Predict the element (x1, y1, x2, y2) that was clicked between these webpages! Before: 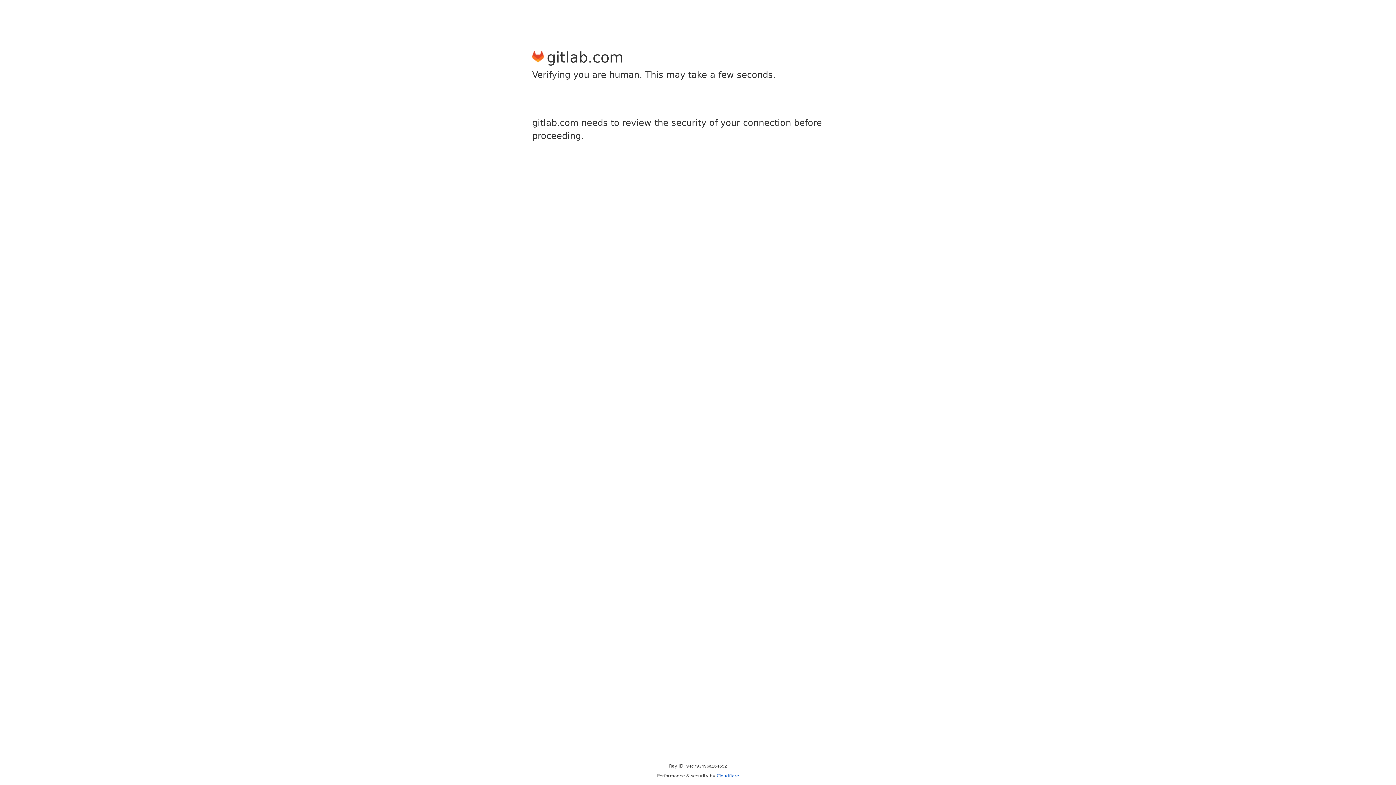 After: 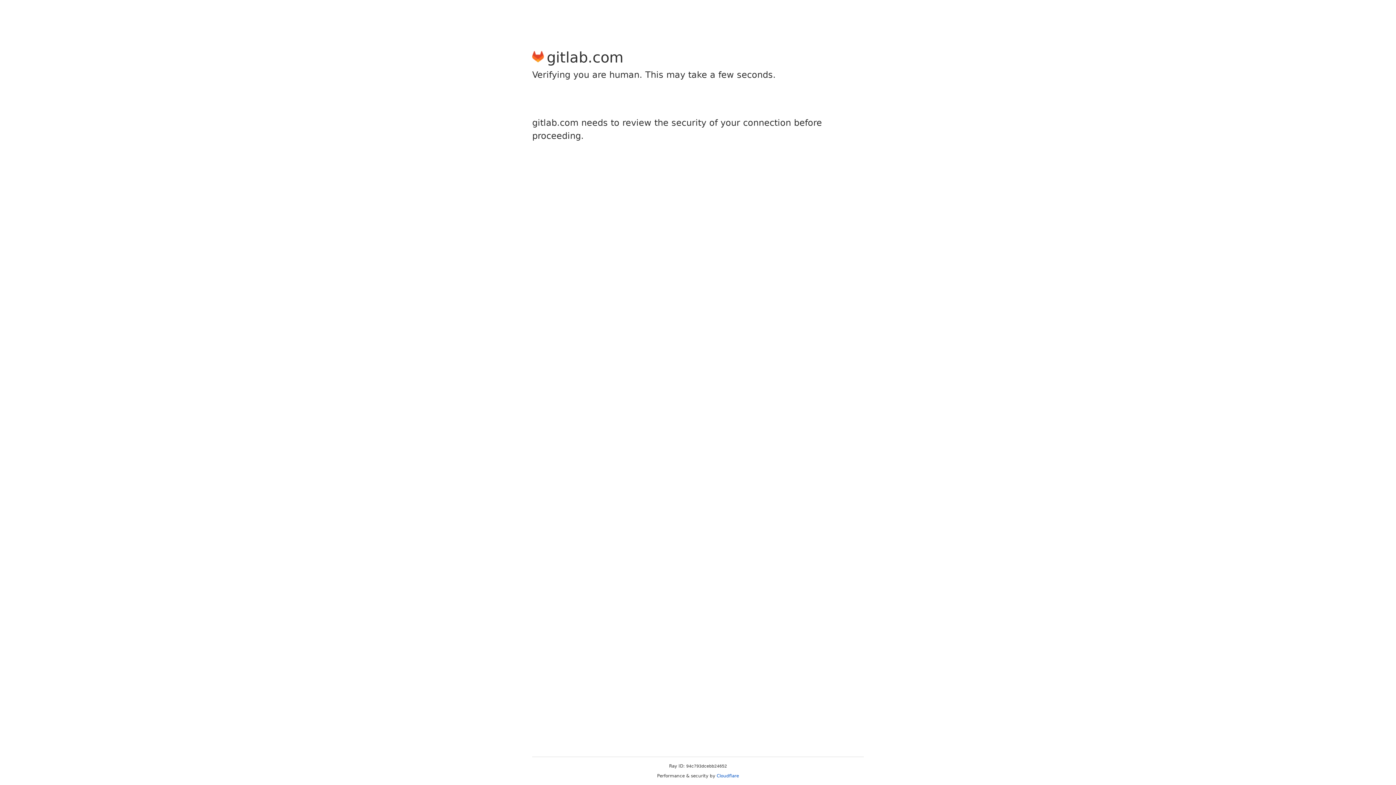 Action: label: Cloudflare bbox: (716, 773, 739, 778)